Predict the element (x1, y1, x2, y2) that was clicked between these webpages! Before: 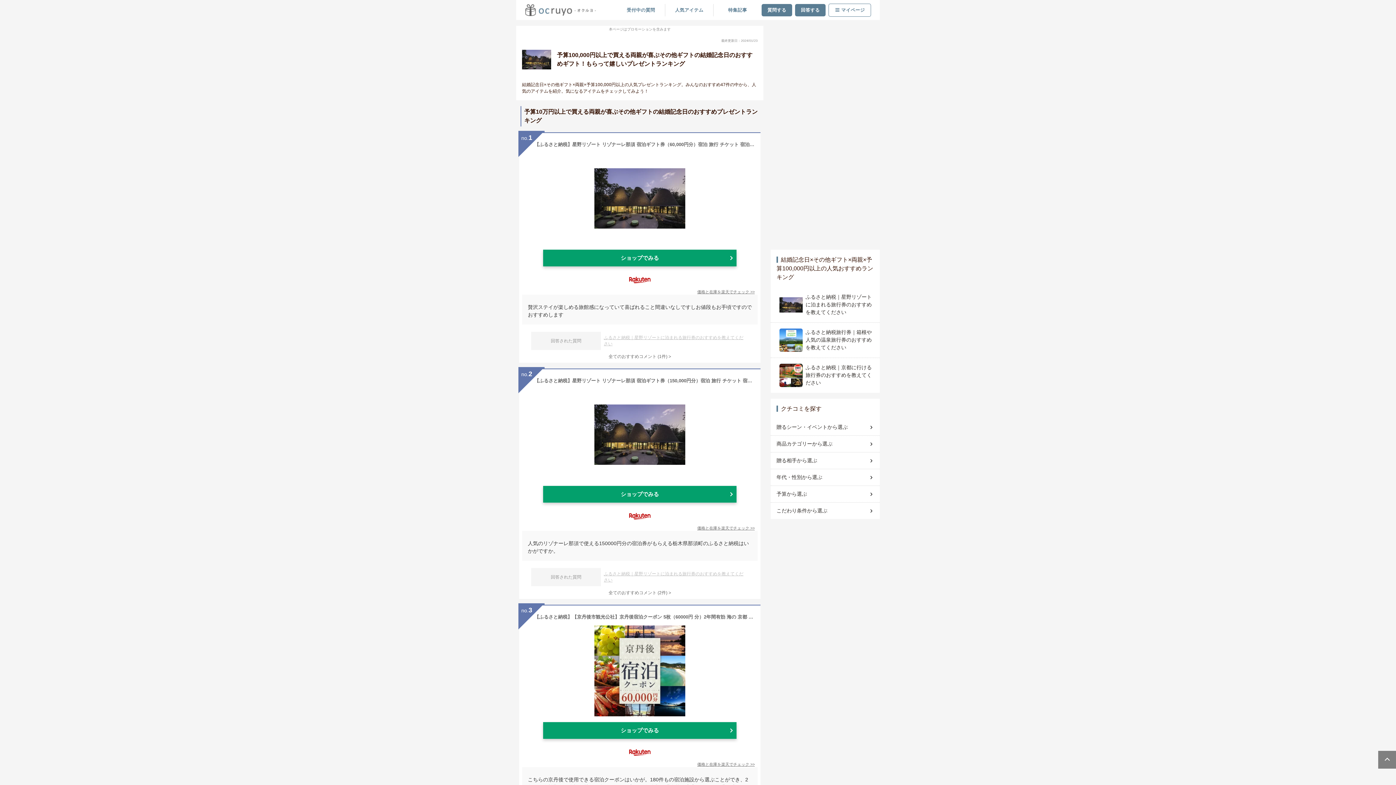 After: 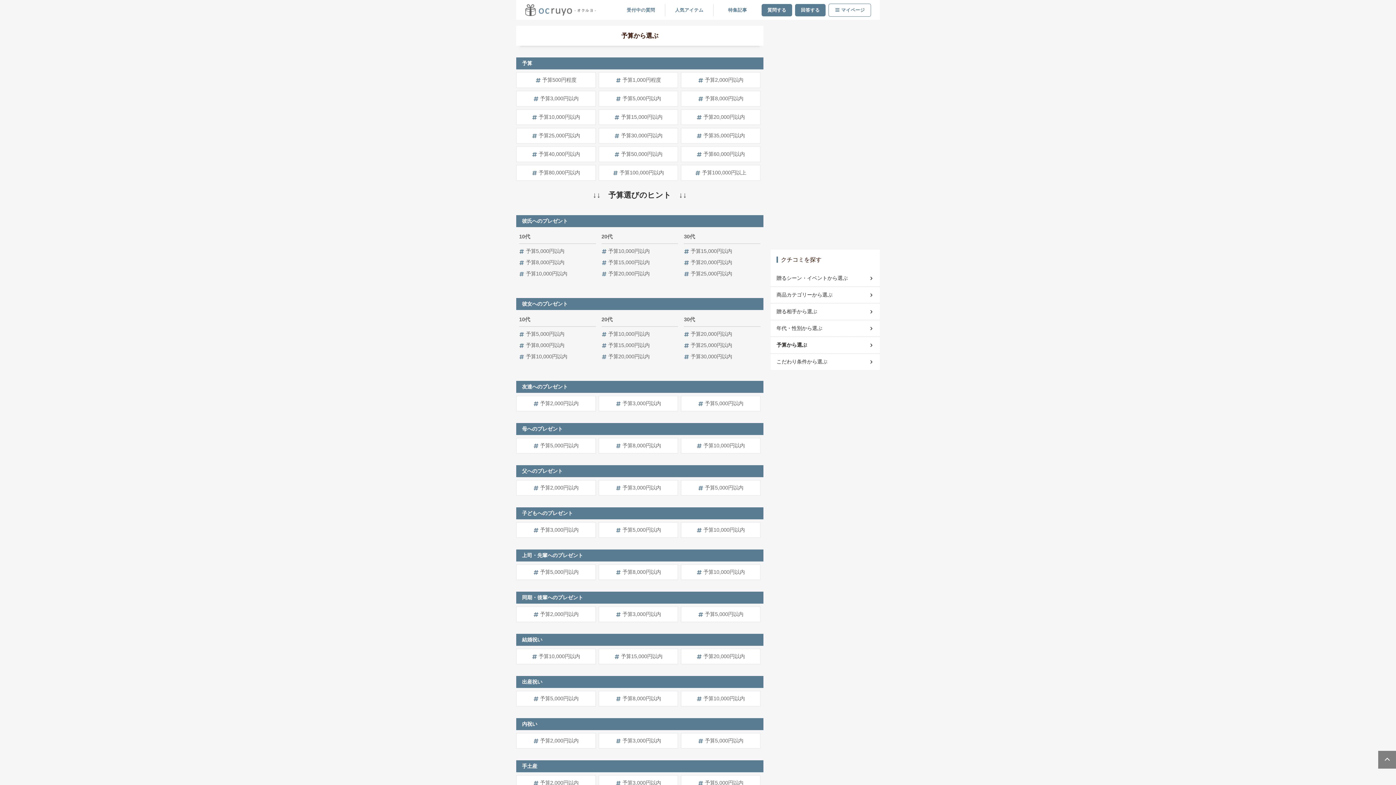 Action: bbox: (776, 487, 874, 501) label: 予算から選ぶ